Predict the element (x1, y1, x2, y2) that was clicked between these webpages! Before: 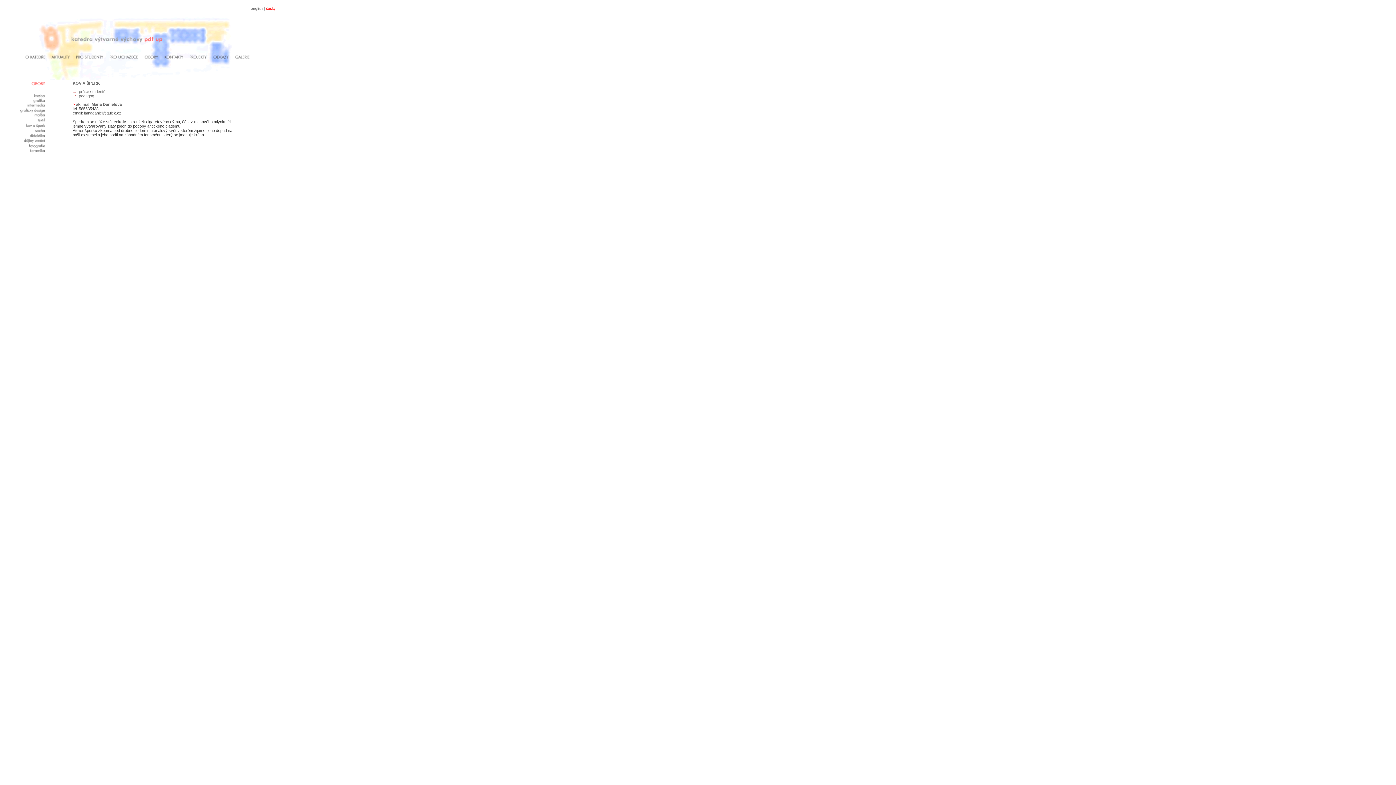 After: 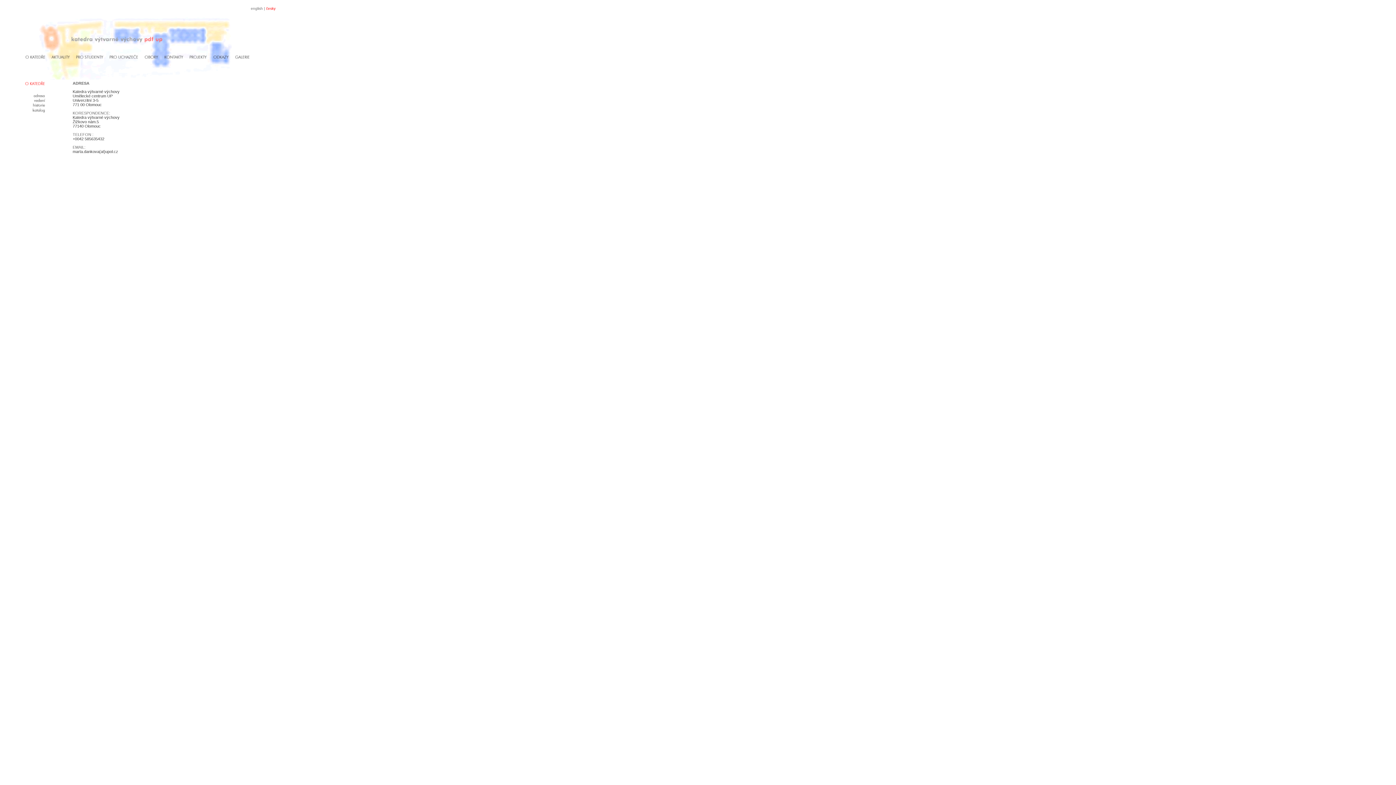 Action: bbox: (8, 56, 47, 62)